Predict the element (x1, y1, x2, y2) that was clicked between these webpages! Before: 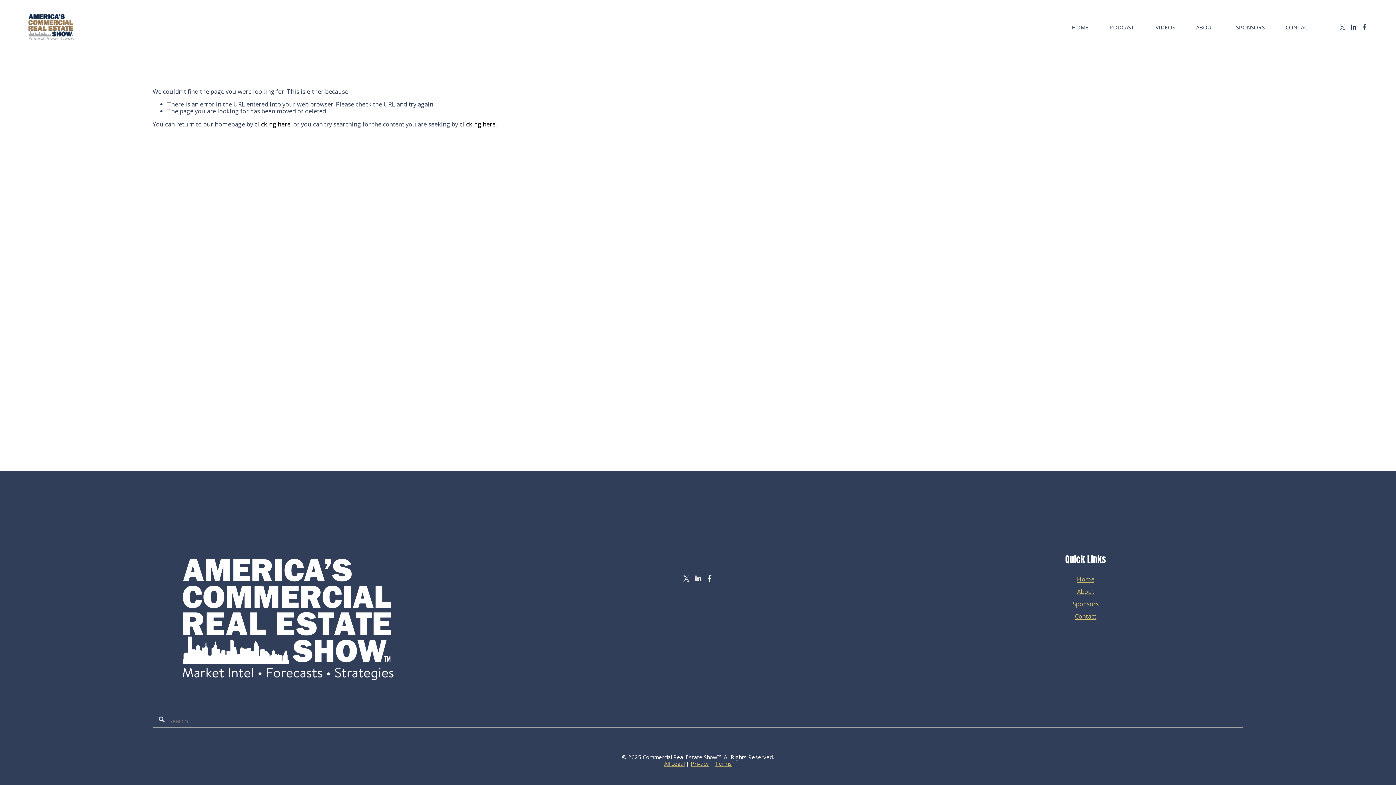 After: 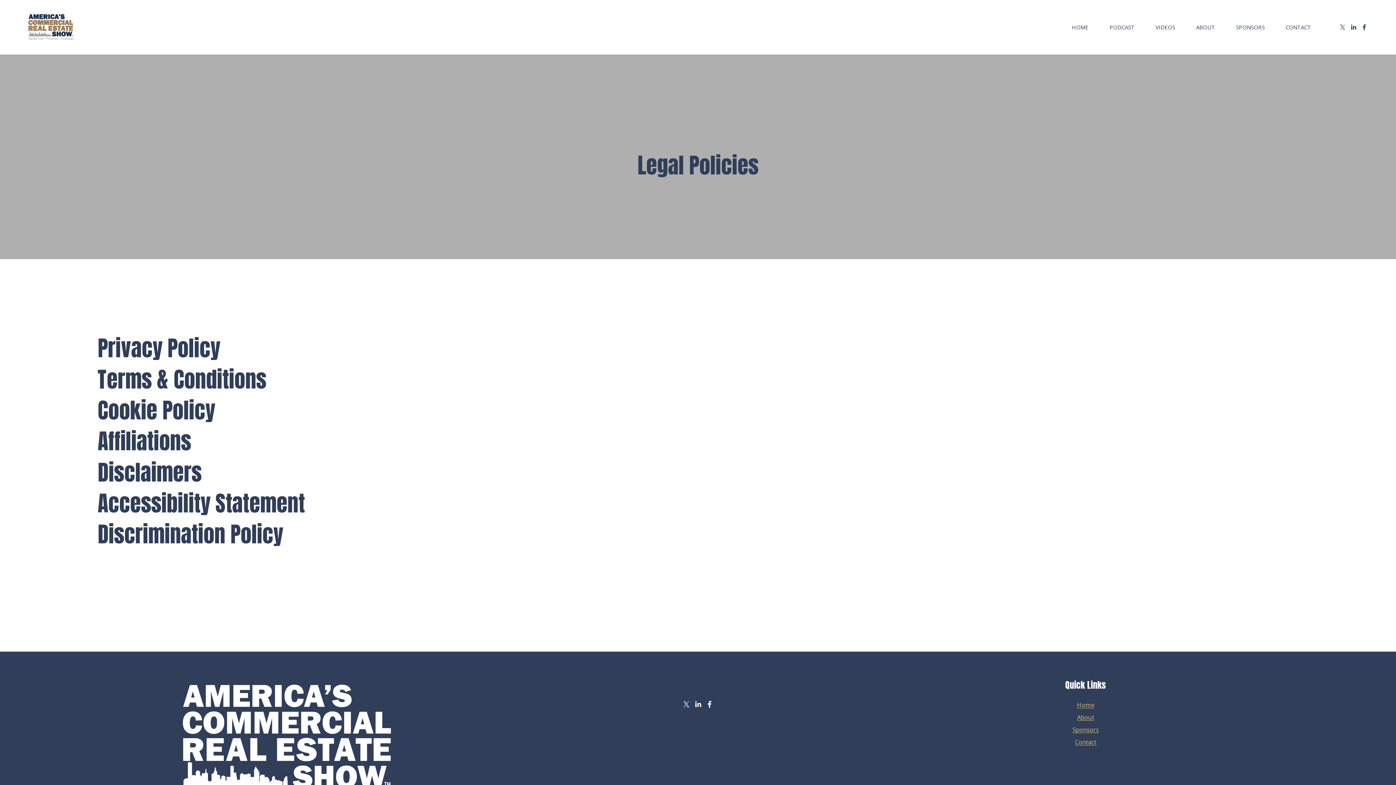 Action: label: All Legal bbox: (664, 760, 684, 767)